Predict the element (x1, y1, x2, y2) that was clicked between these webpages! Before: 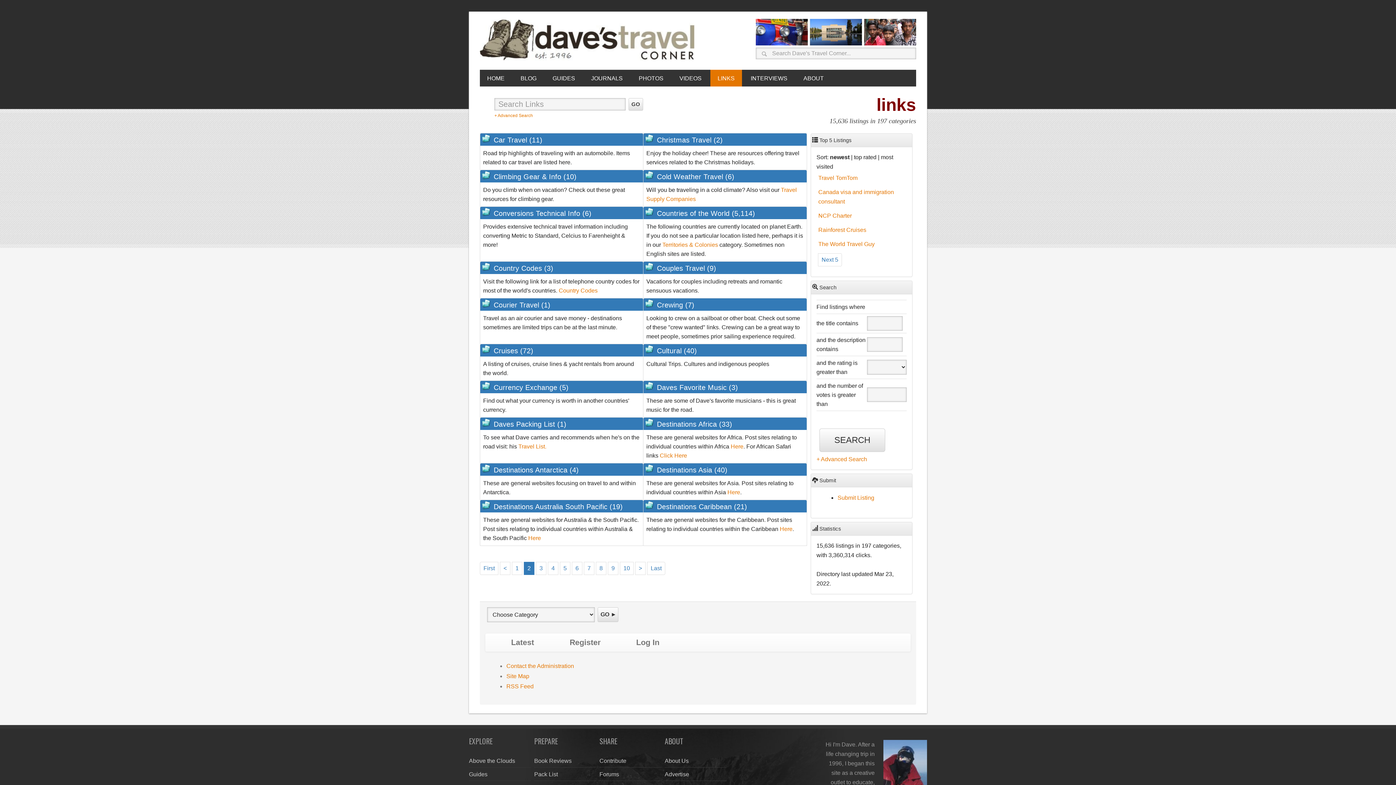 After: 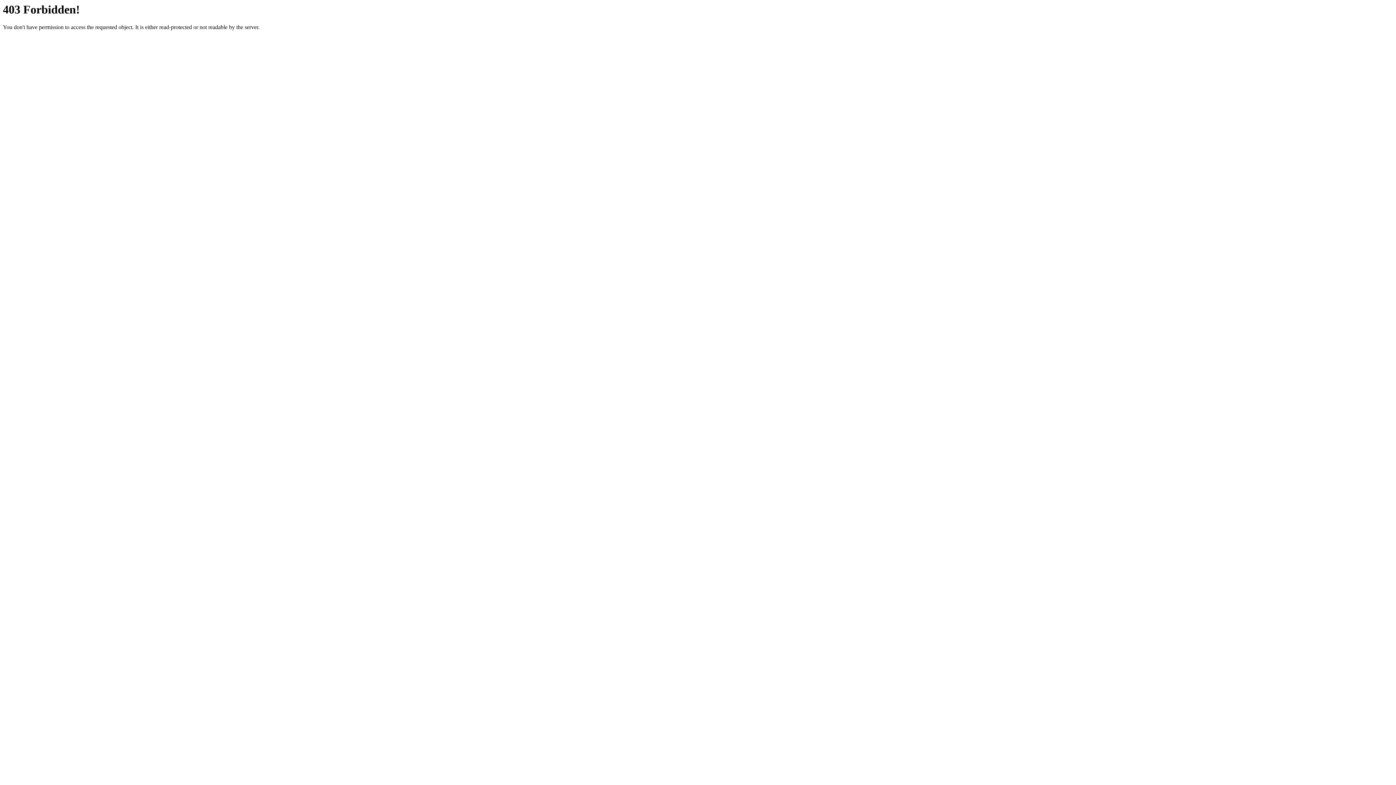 Action: label: Travel TomTom bbox: (818, 174, 857, 181)